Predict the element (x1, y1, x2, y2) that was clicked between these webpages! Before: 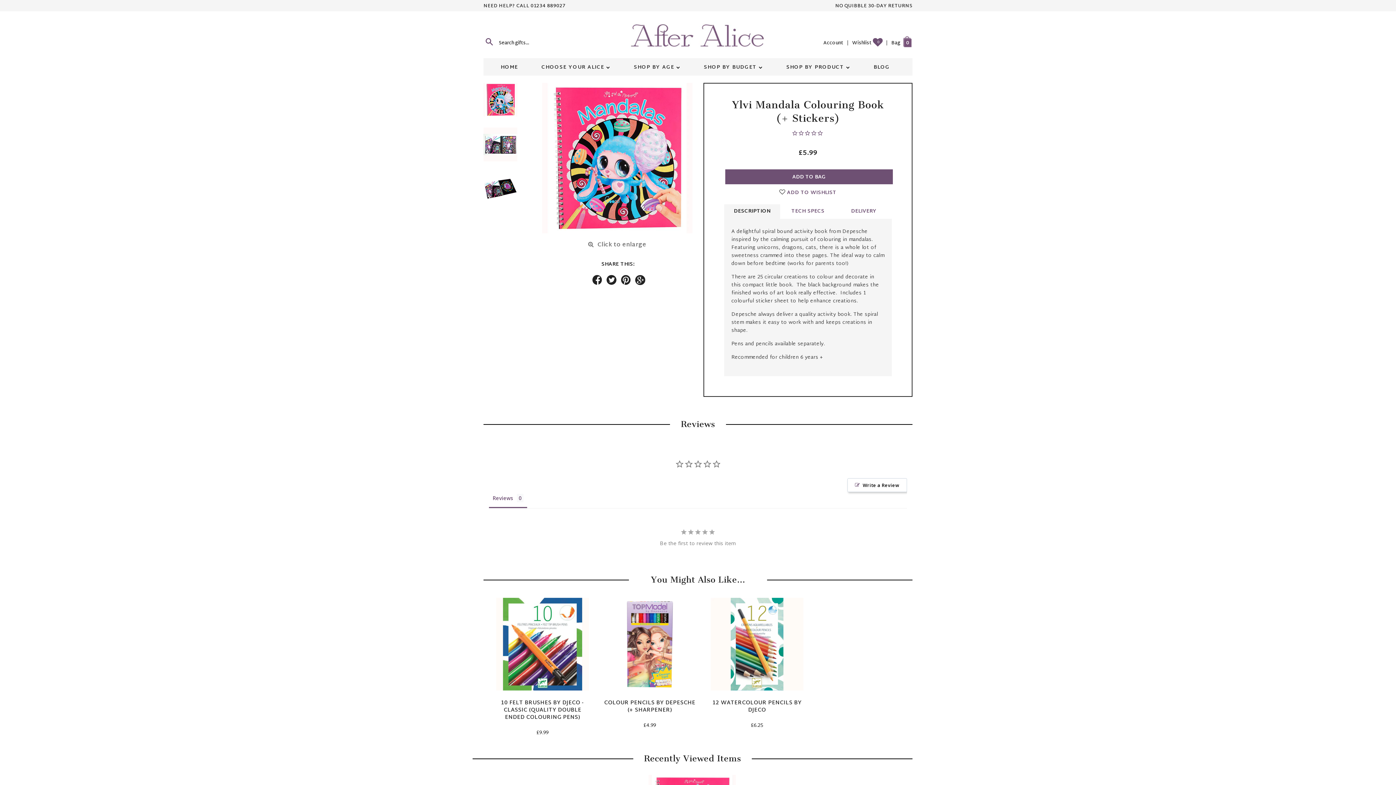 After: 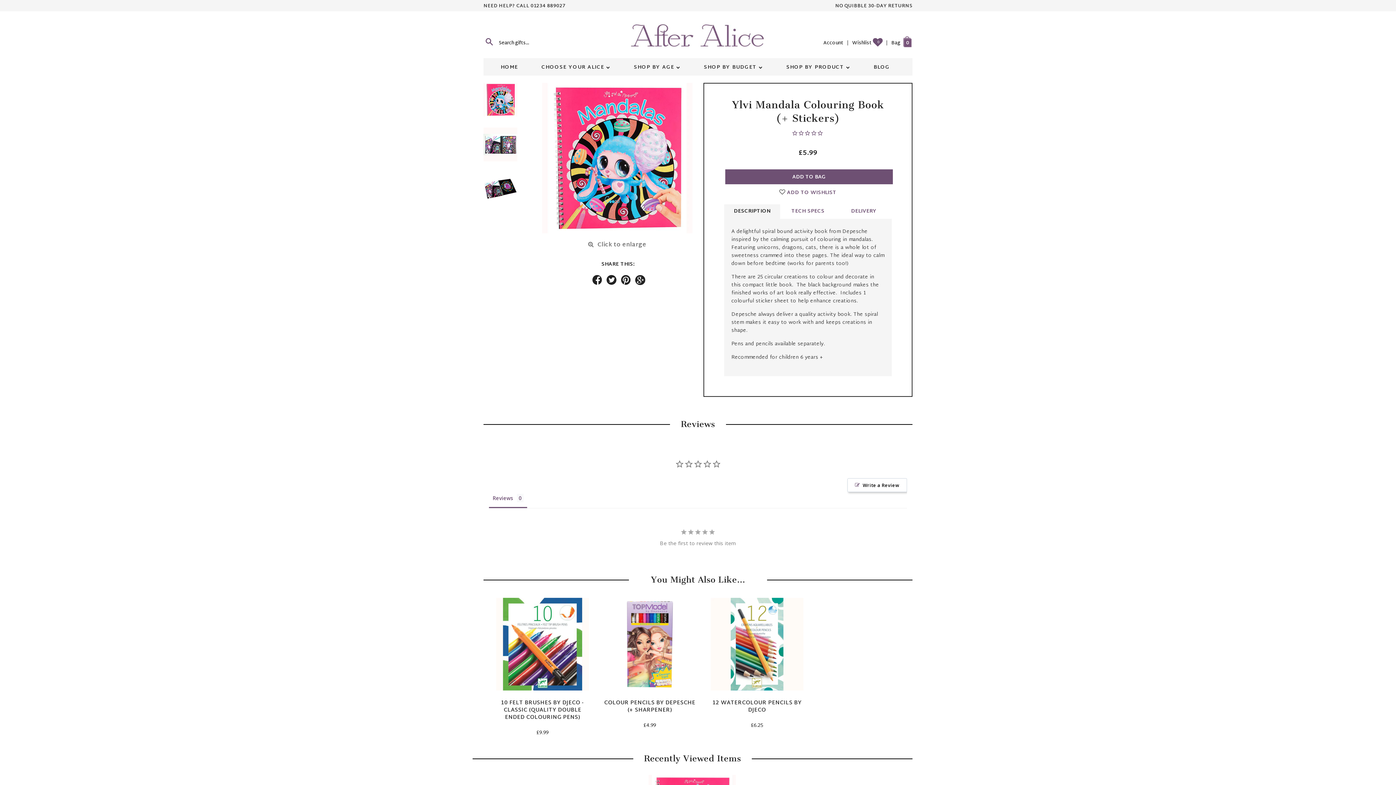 Action: bbox: (620, 274, 631, 285)